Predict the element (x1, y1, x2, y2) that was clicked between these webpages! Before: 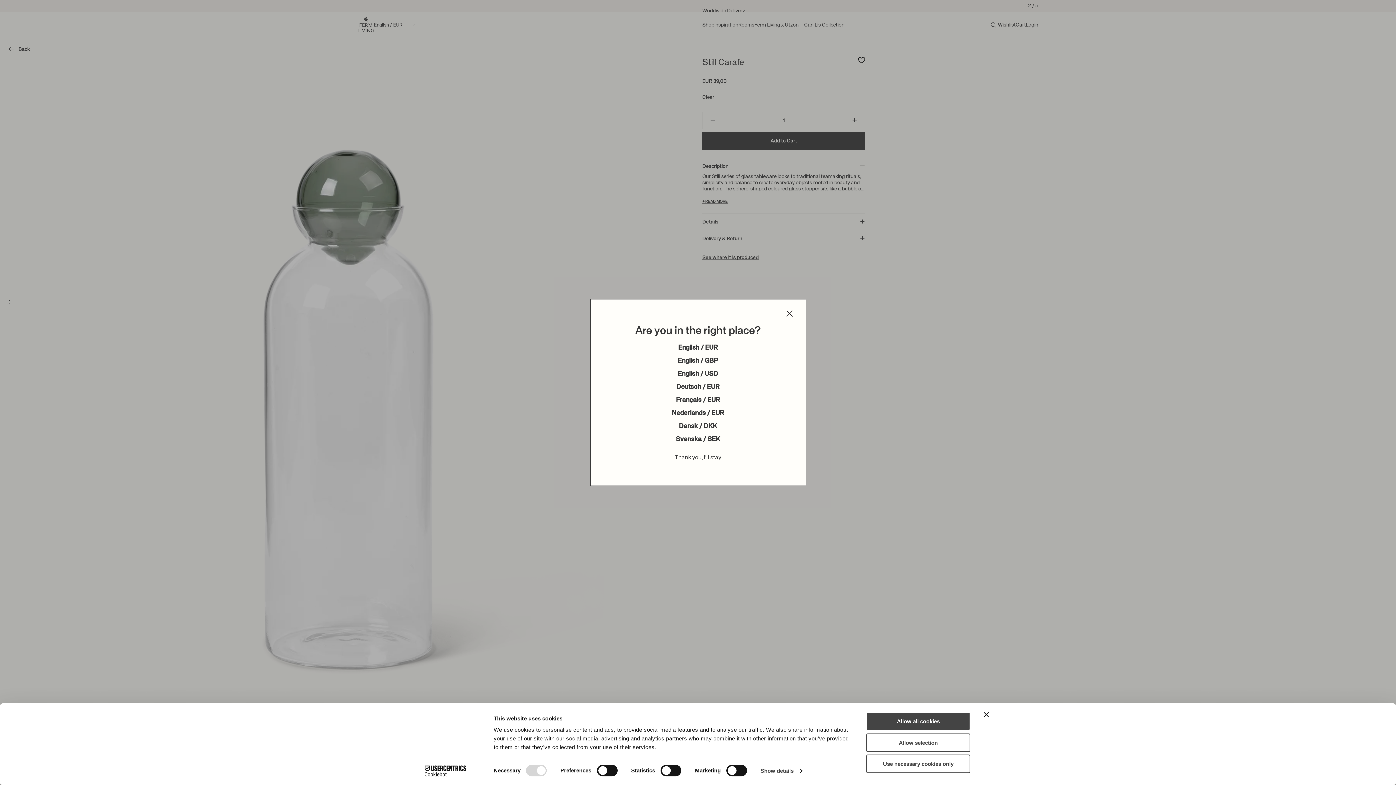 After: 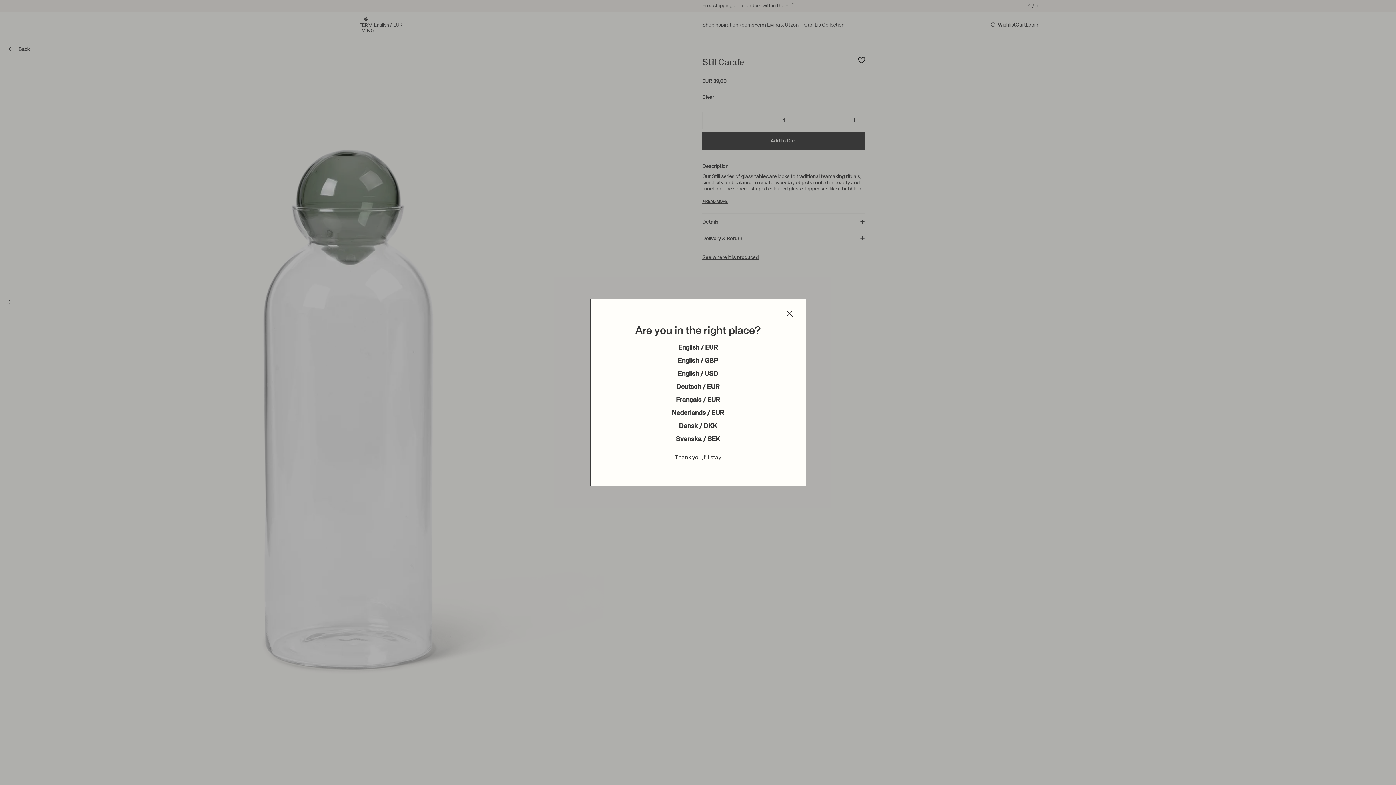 Action: label: Allow selection bbox: (866, 733, 970, 752)